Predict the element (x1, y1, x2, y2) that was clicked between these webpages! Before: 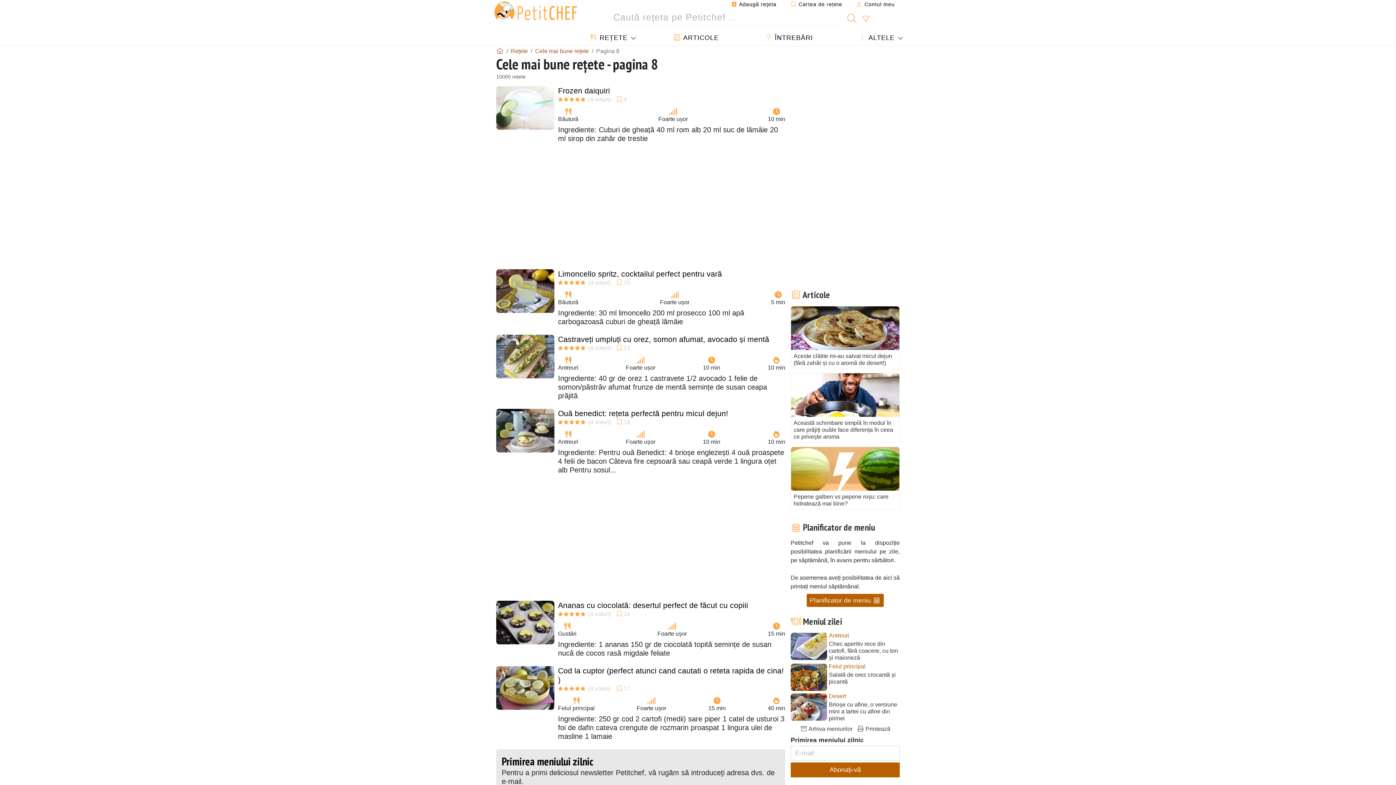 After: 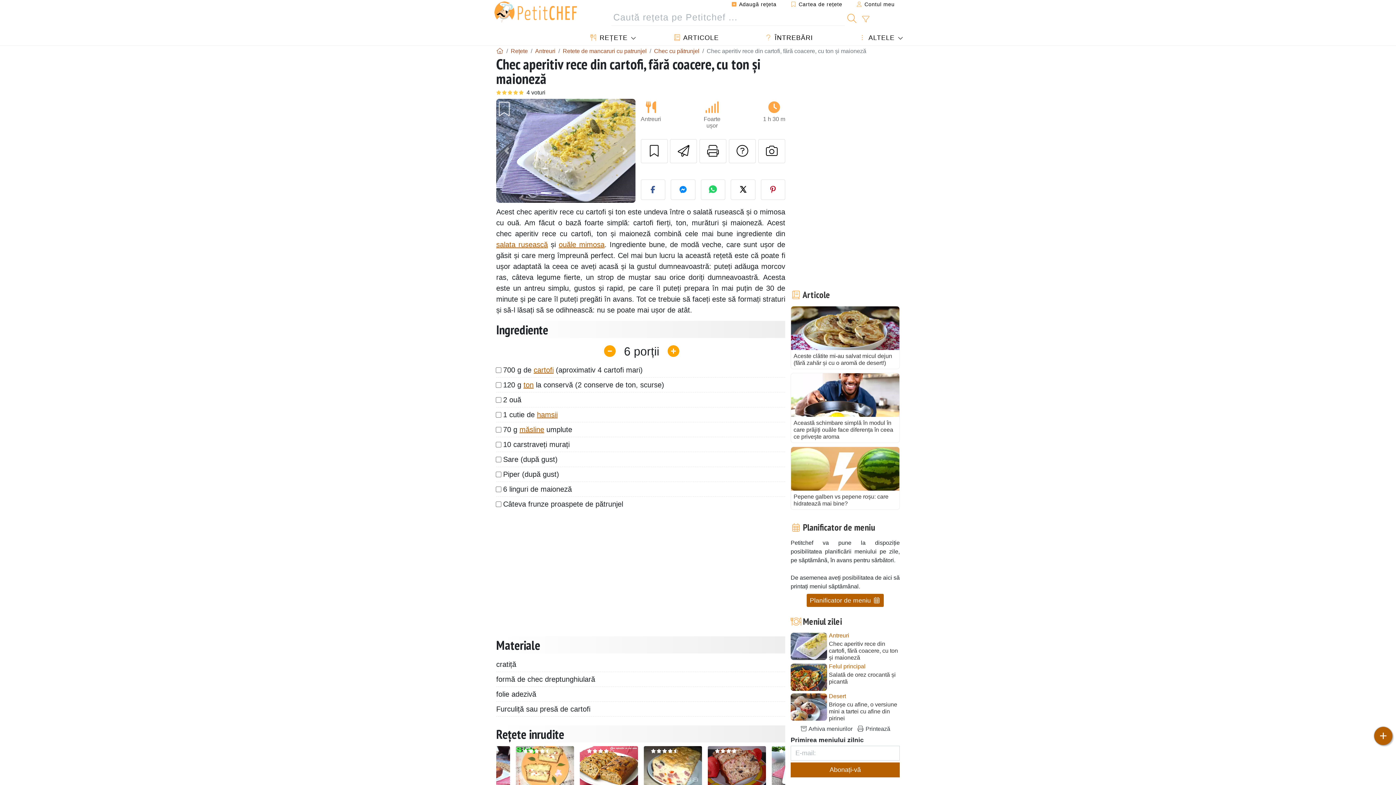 Action: bbox: (829, 640, 900, 661) label: Chec aperitiv rece din cartofi, fără coacere, cu ton și maioneză